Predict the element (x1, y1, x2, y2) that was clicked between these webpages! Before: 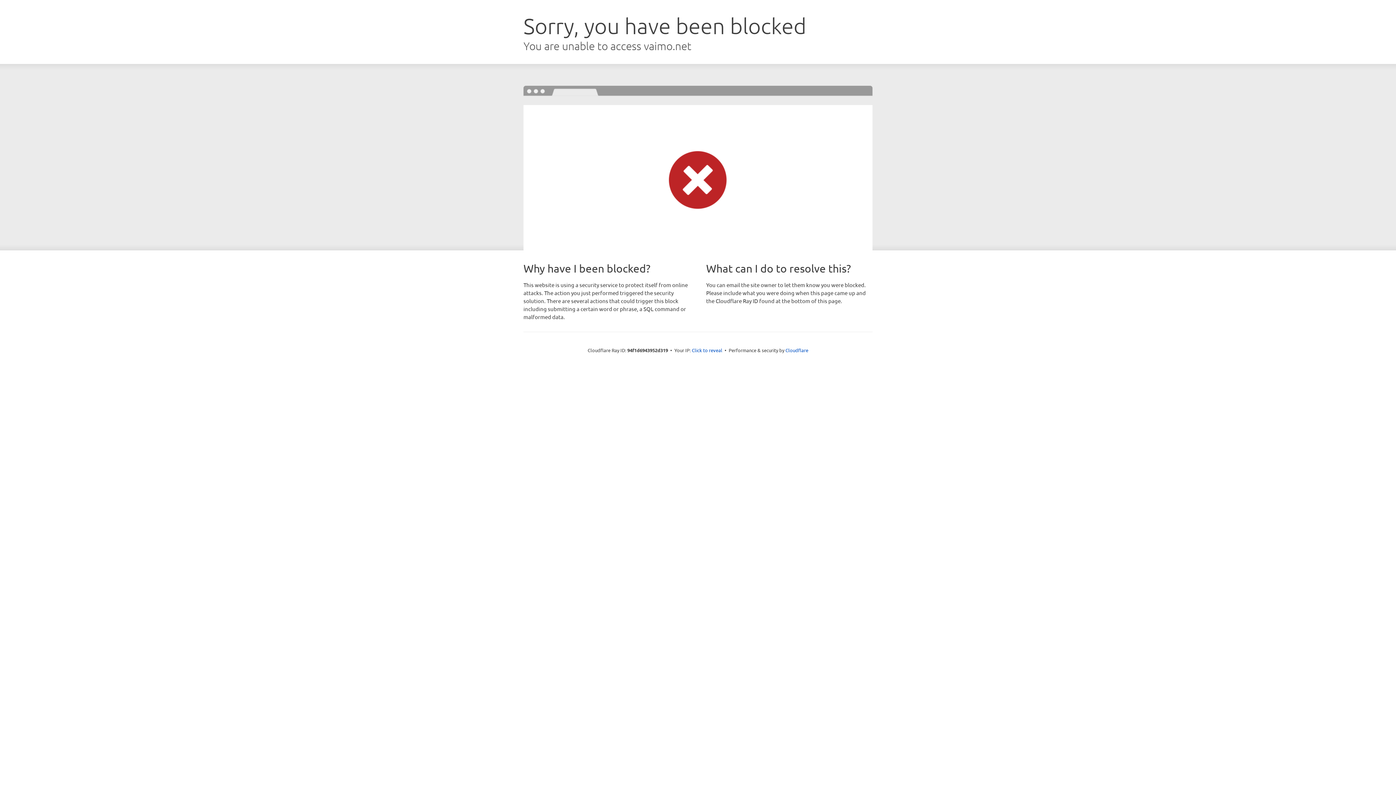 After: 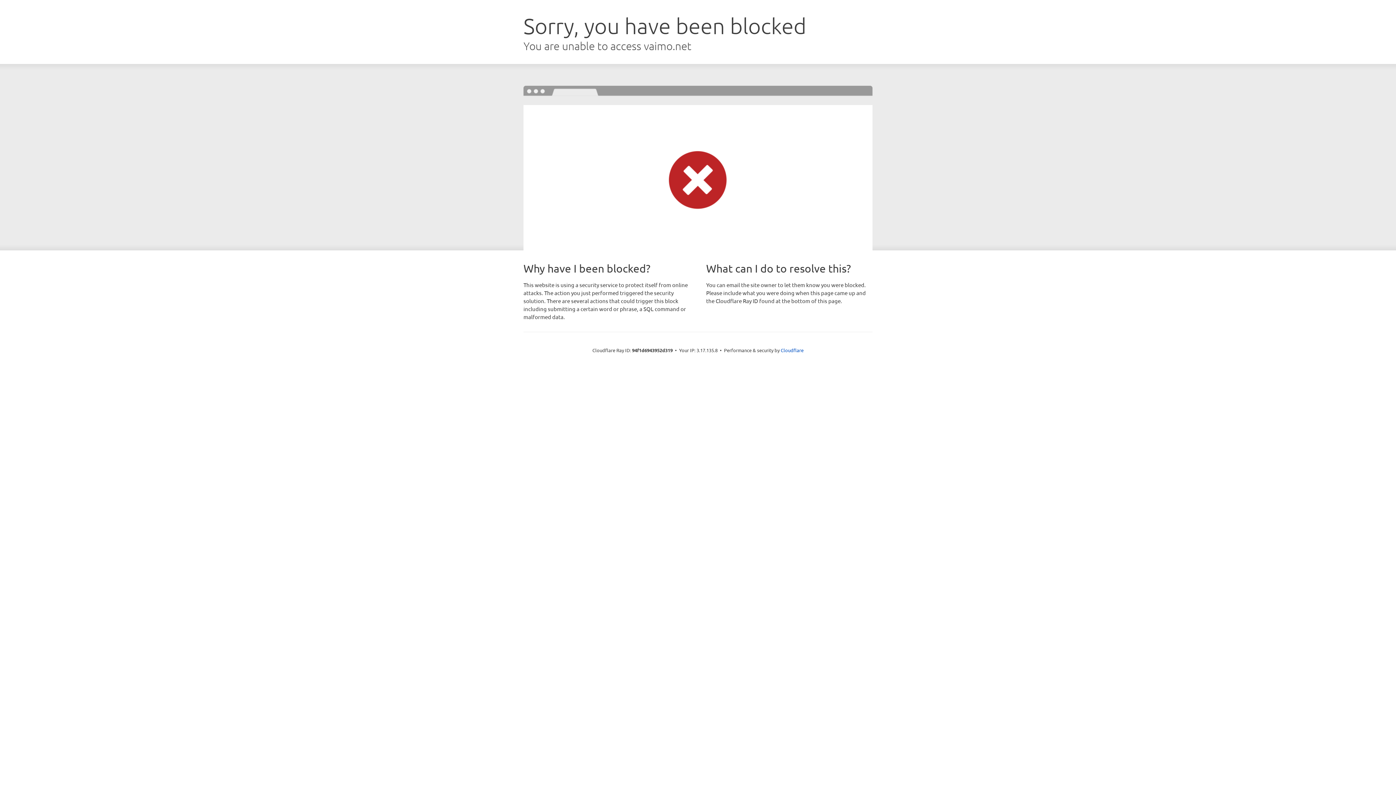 Action: bbox: (692, 346, 722, 353) label: Click to reveal